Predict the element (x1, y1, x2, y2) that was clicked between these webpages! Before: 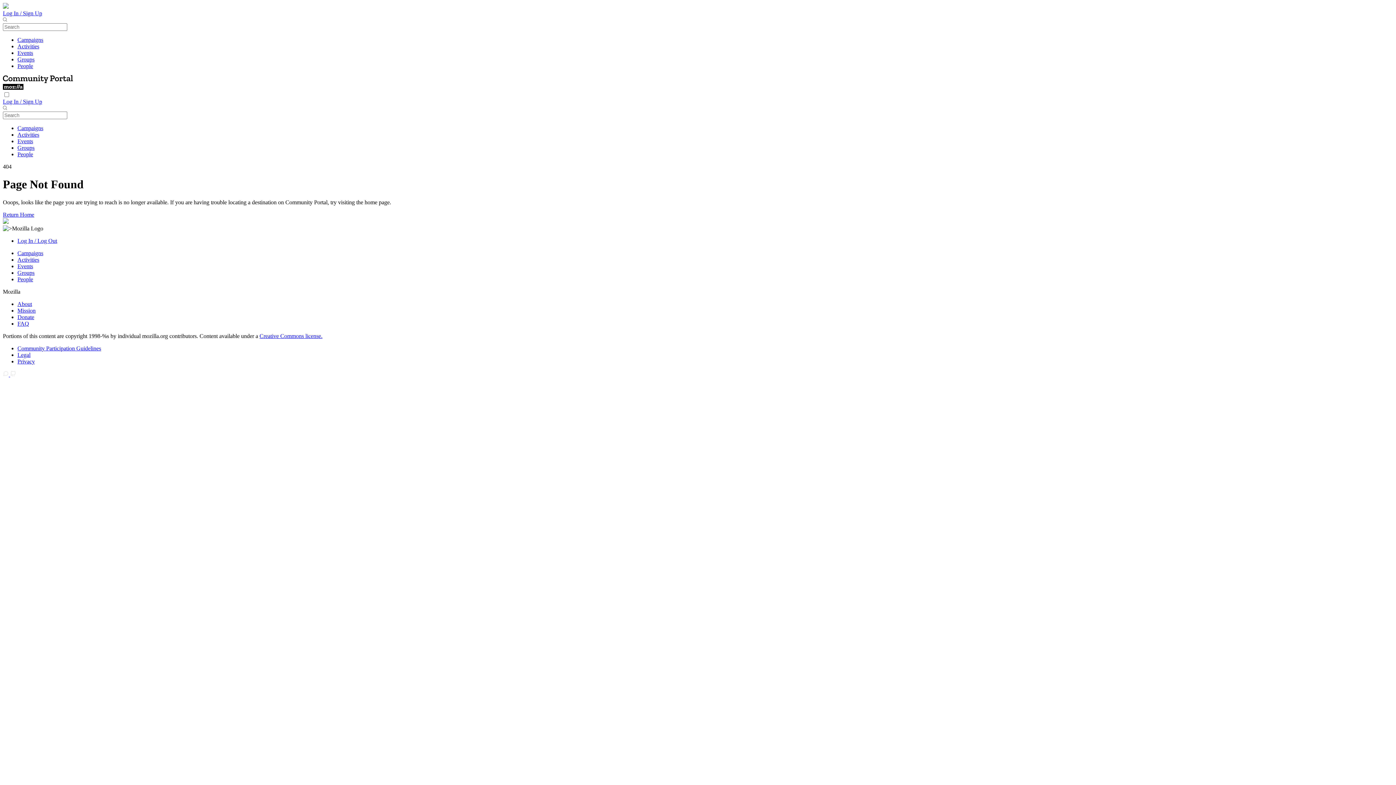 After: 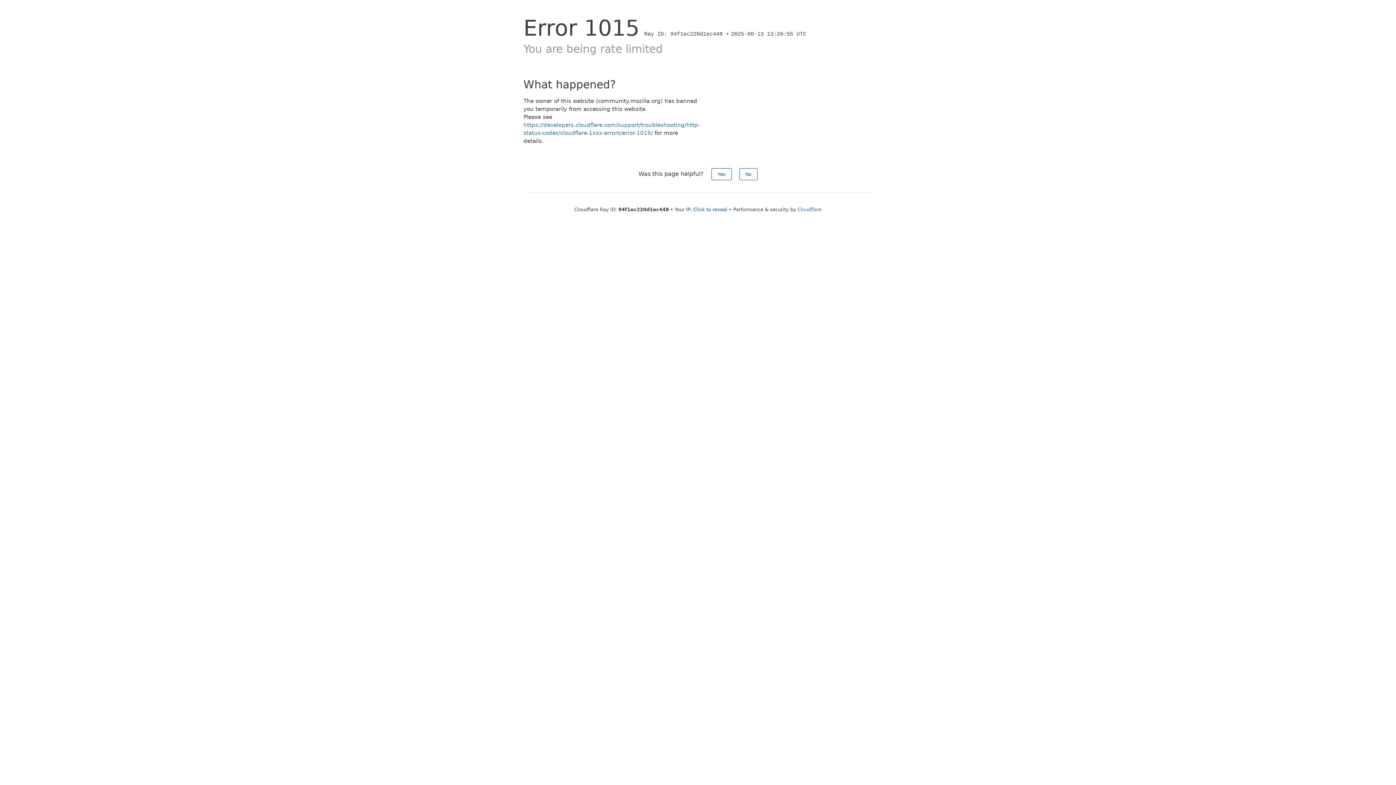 Action: bbox: (17, 276, 33, 282) label: People